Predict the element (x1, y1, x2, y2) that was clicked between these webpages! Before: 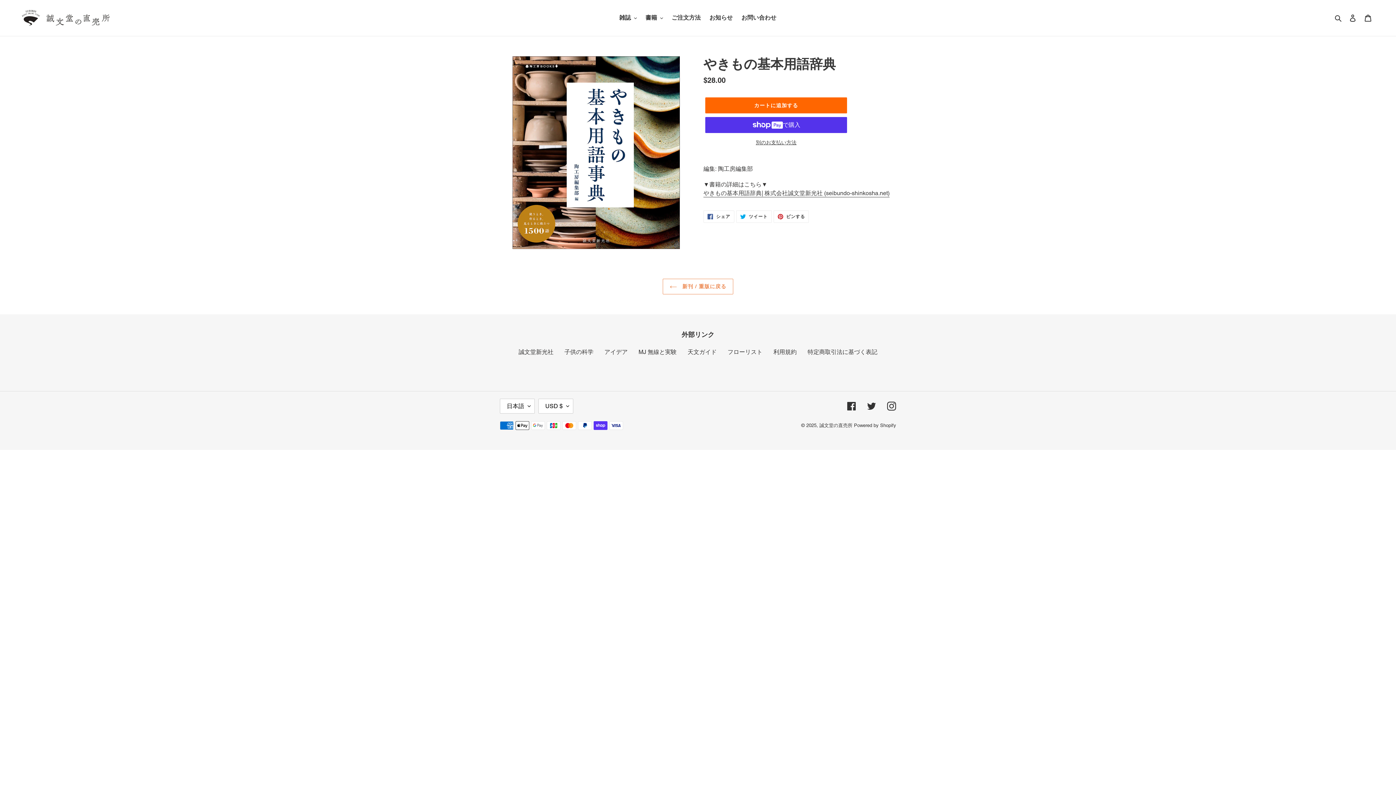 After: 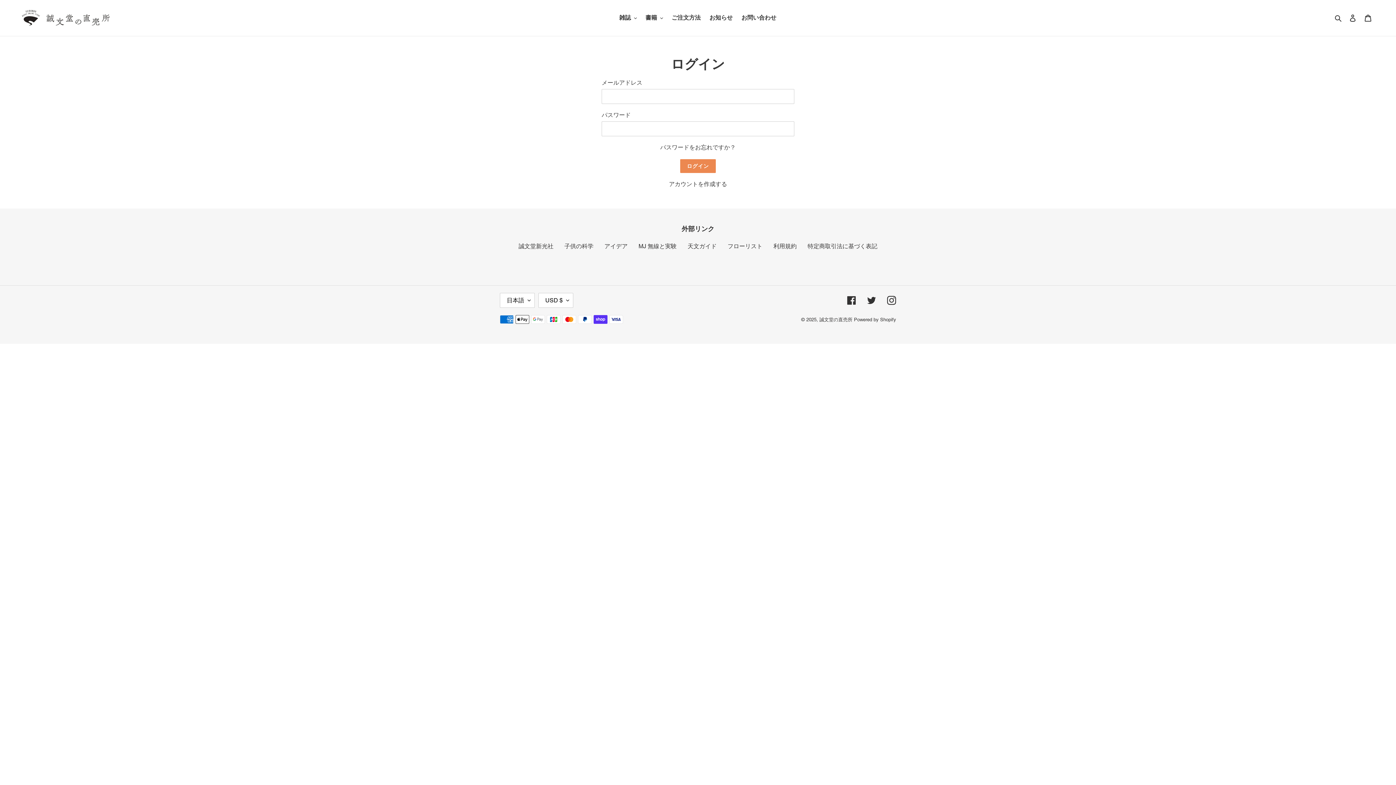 Action: bbox: (1345, 9, 1360, 25) label: ログイン